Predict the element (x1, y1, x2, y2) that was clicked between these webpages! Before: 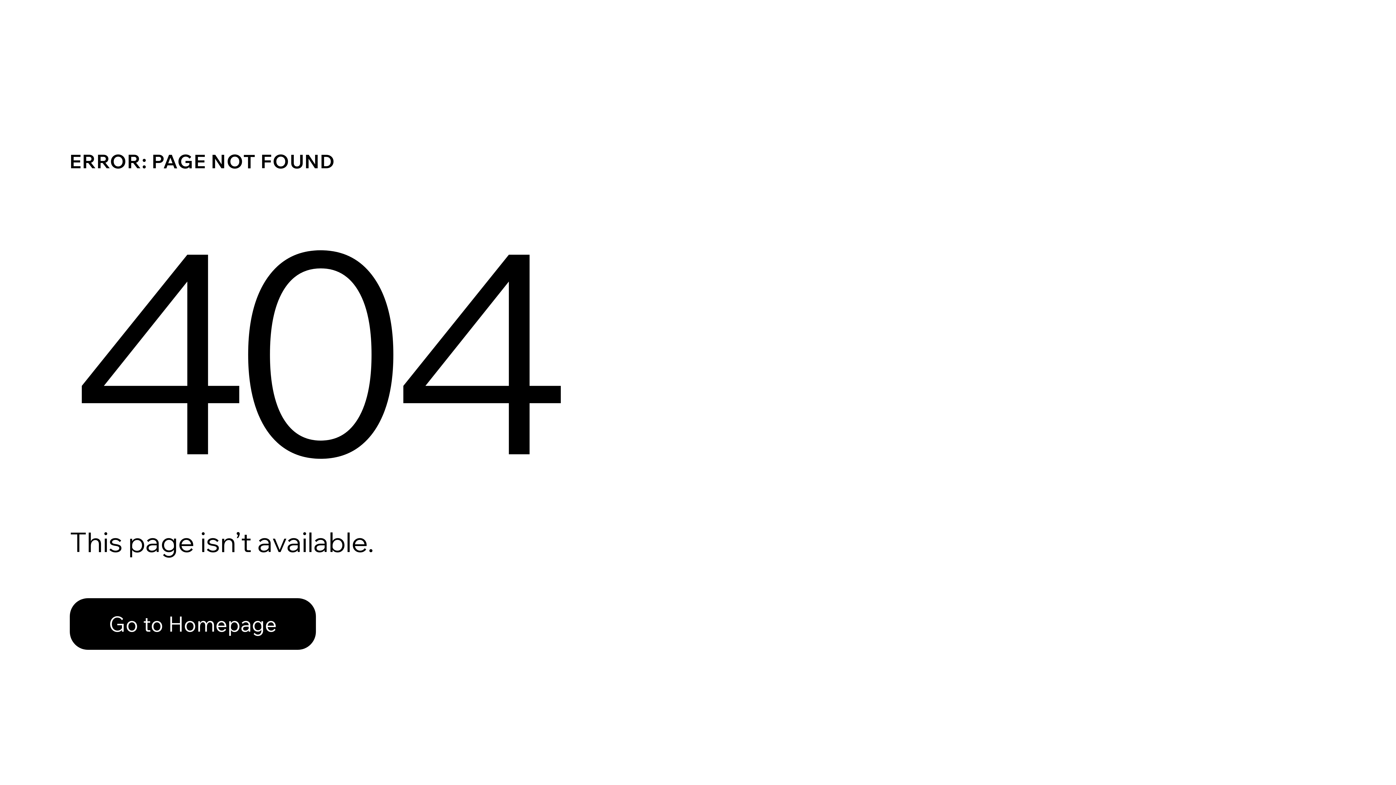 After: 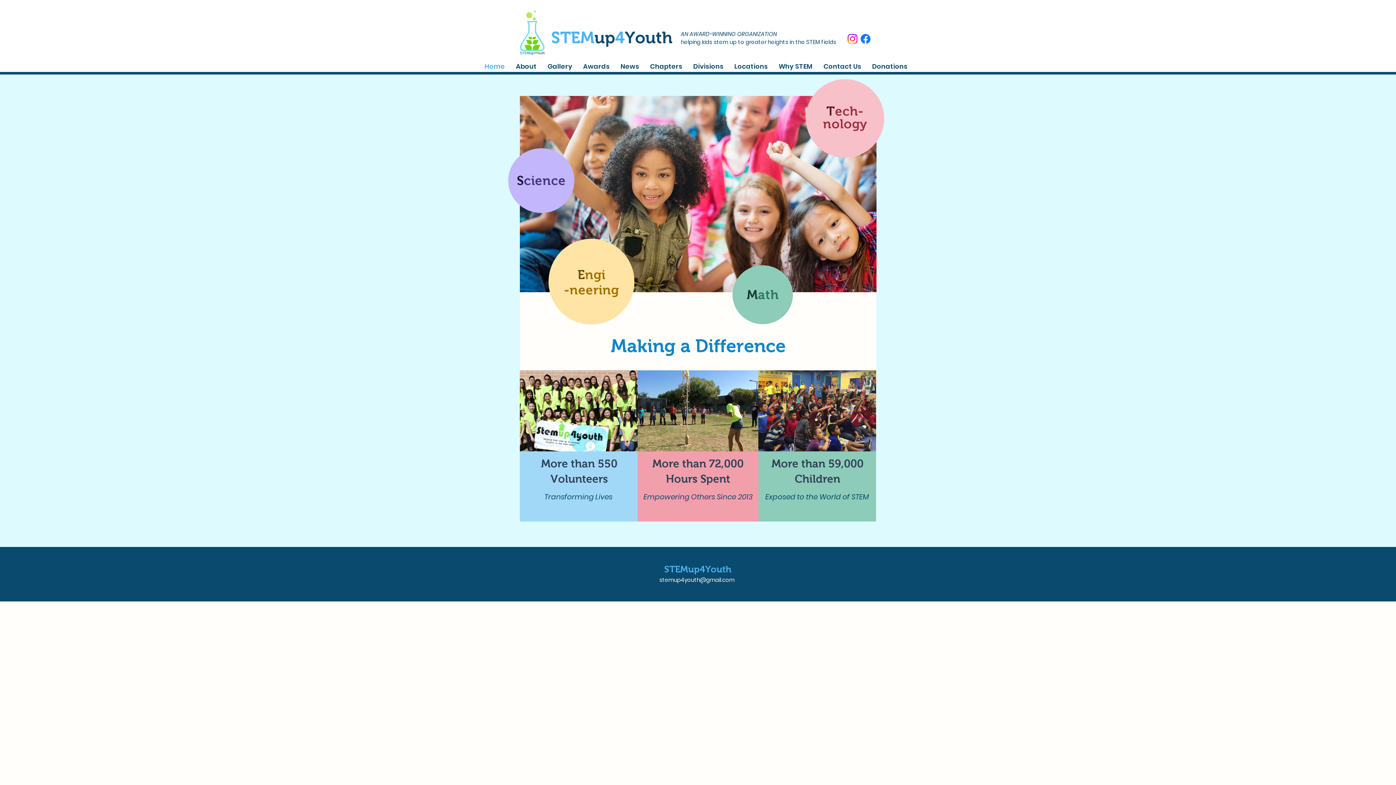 Action: label: Go to Homepage bbox: (69, 582, 768, 659)